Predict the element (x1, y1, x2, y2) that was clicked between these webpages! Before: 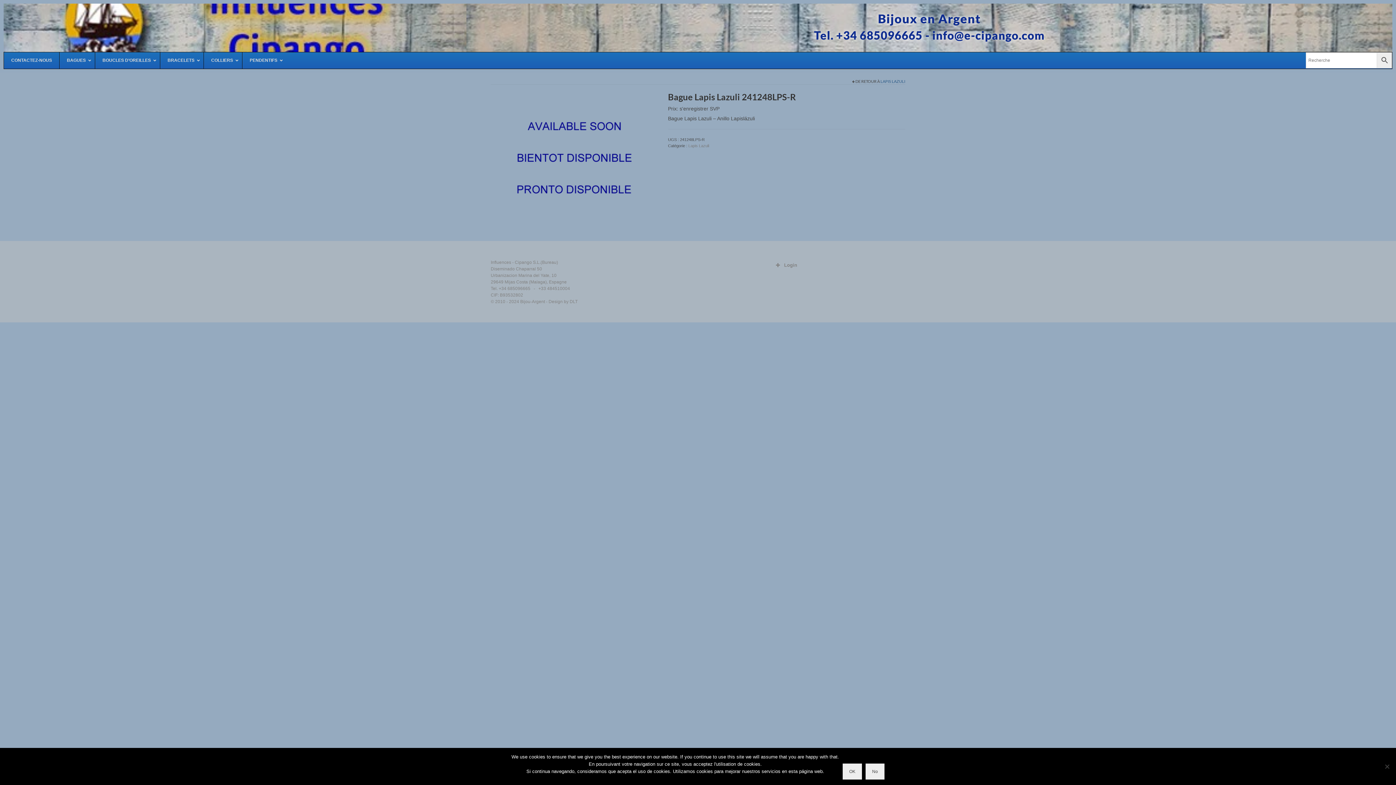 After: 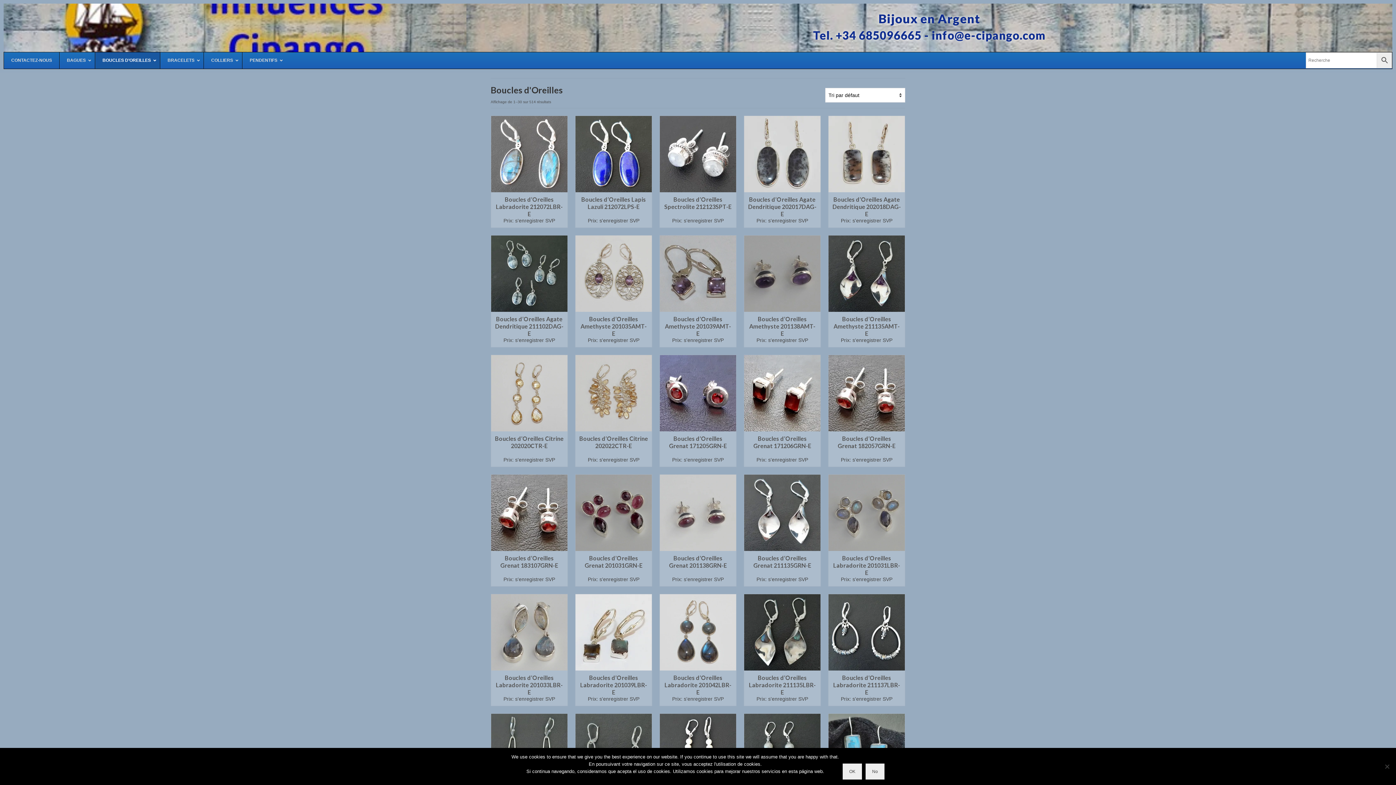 Action: bbox: (94, 52, 160, 68) label: BOUCLES D’OREILLES